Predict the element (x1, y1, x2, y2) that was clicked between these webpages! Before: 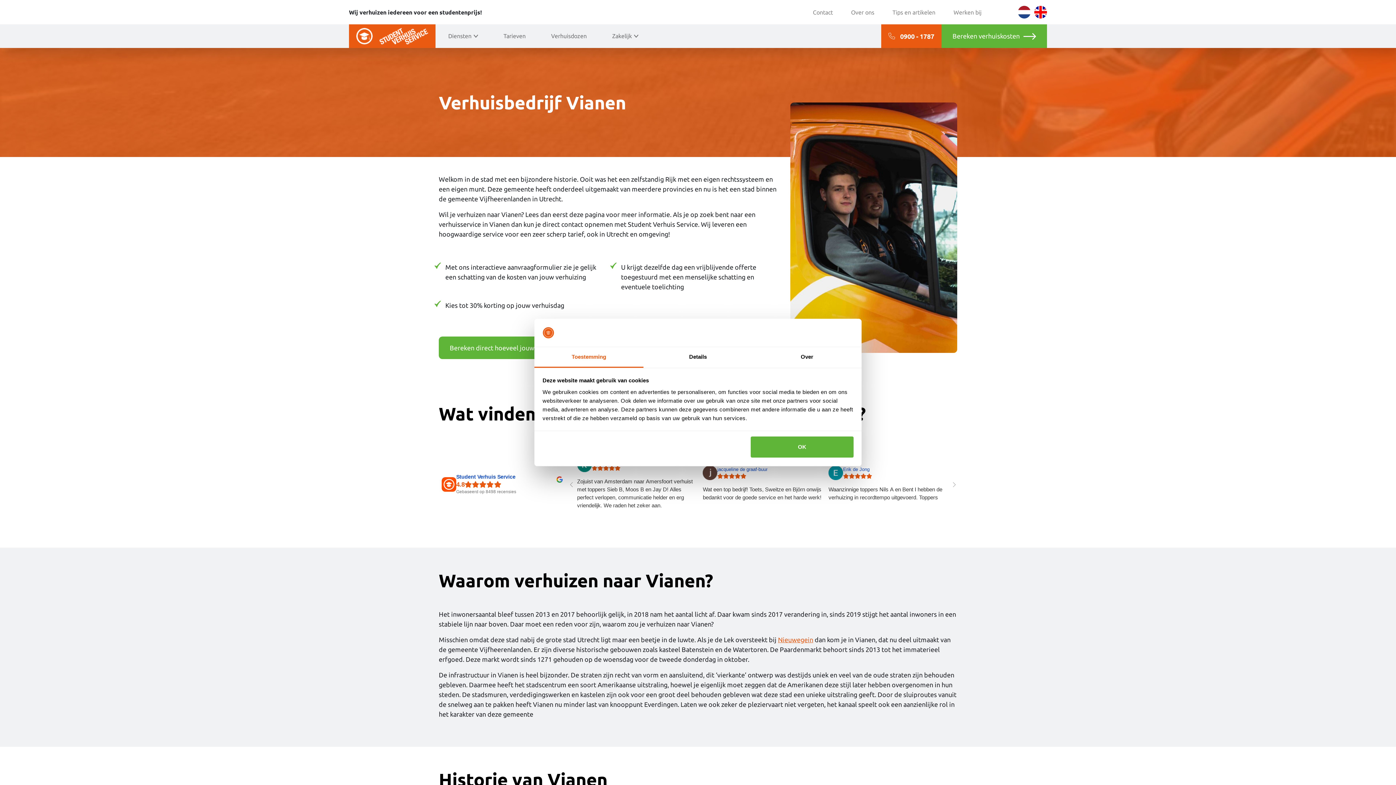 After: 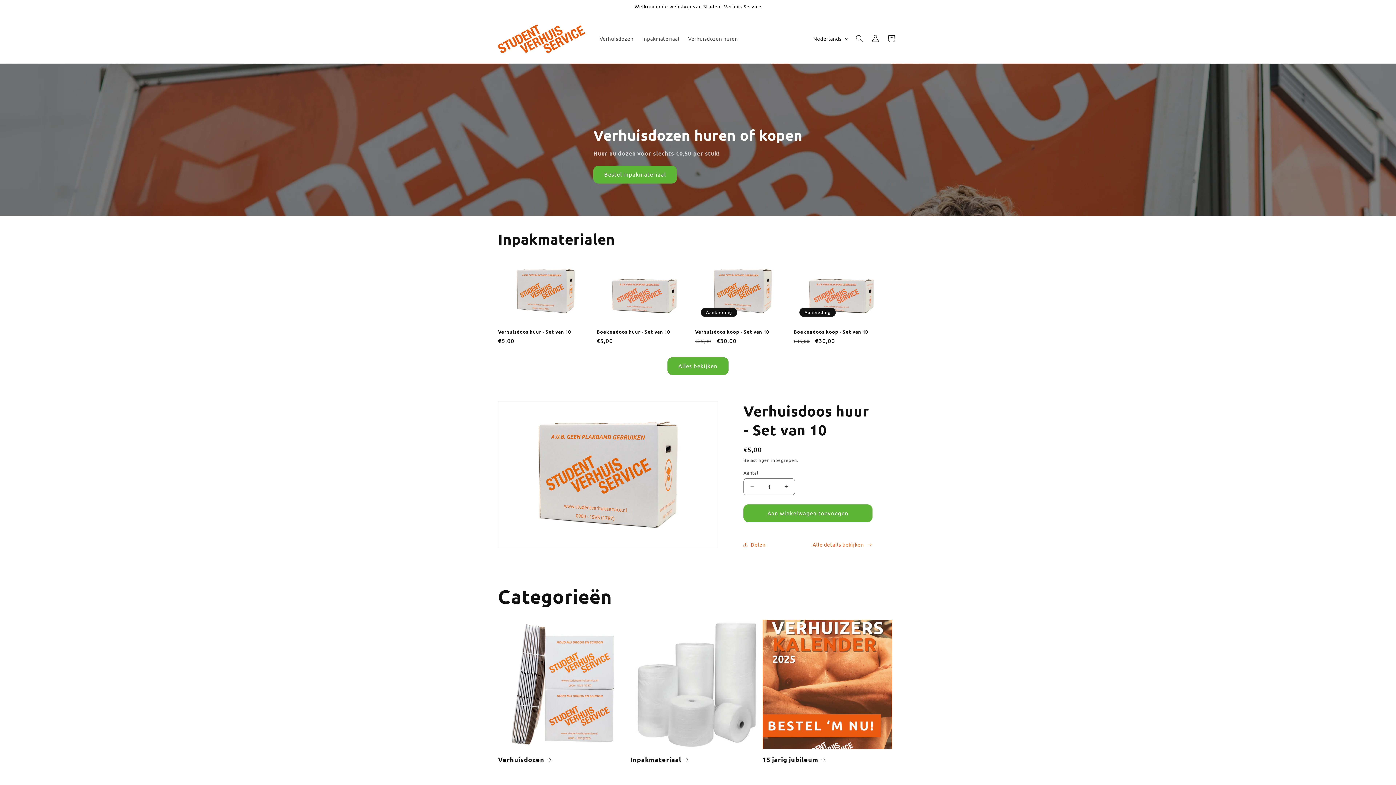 Action: bbox: (538, 24, 599, 48) label: Verhuisdozen